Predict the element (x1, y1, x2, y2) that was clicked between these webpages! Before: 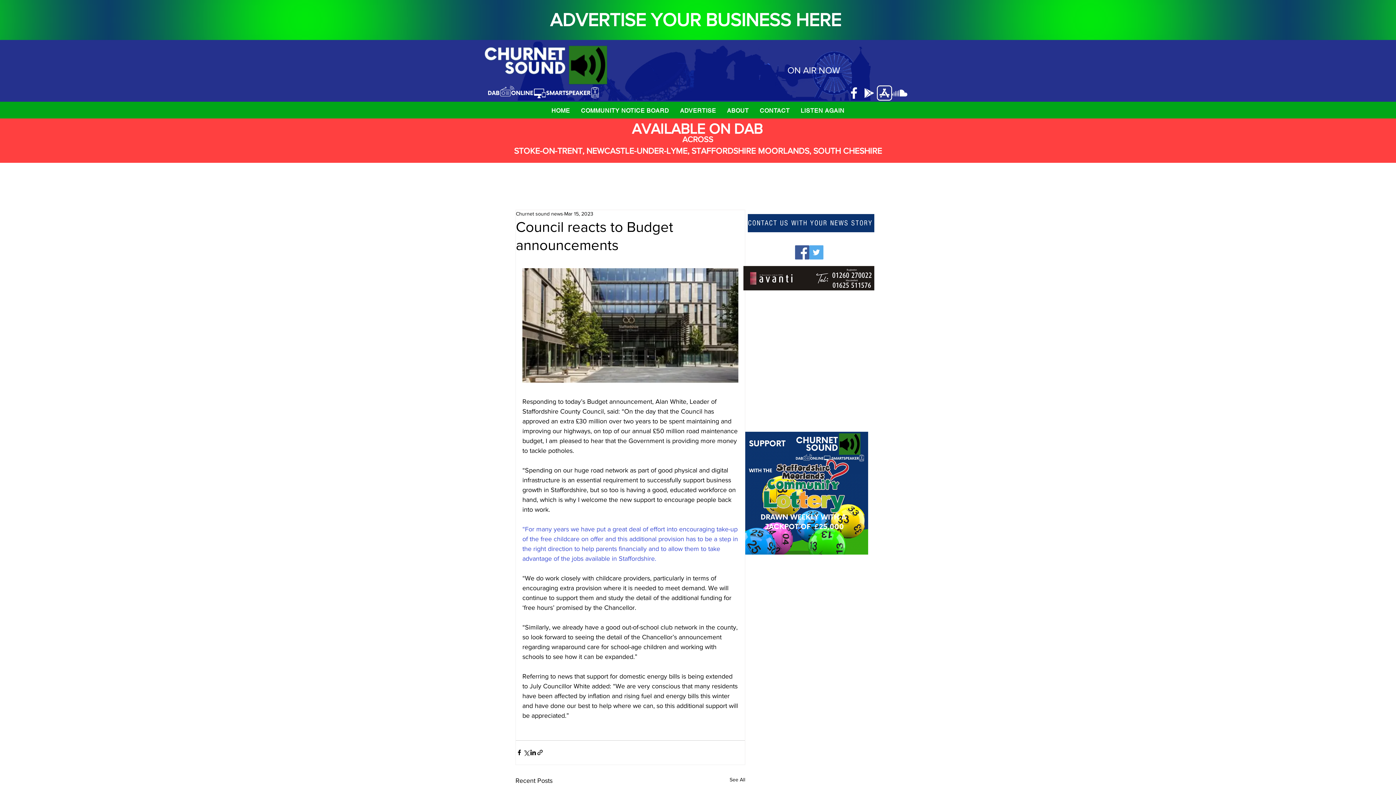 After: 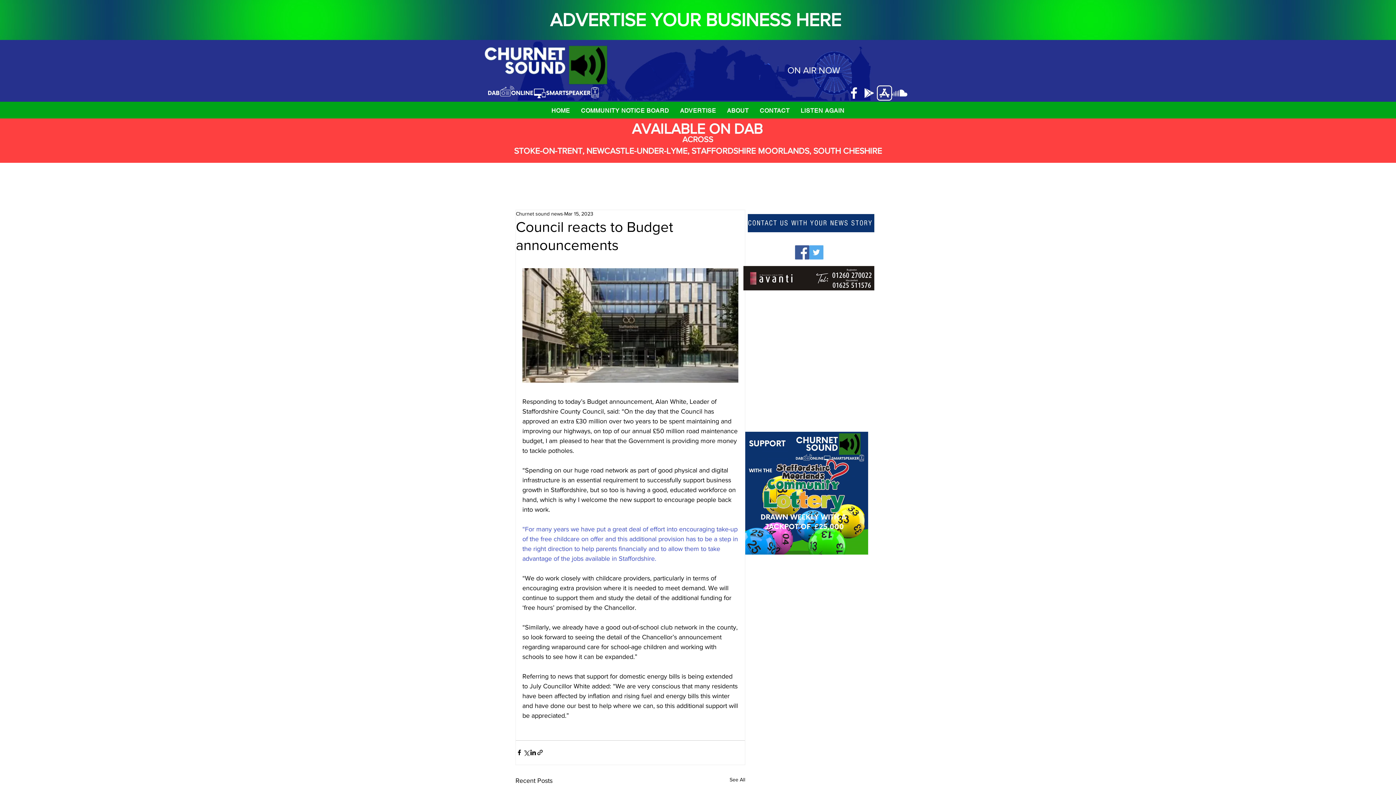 Action: bbox: (861, 85, 877, 100) label: Google Play